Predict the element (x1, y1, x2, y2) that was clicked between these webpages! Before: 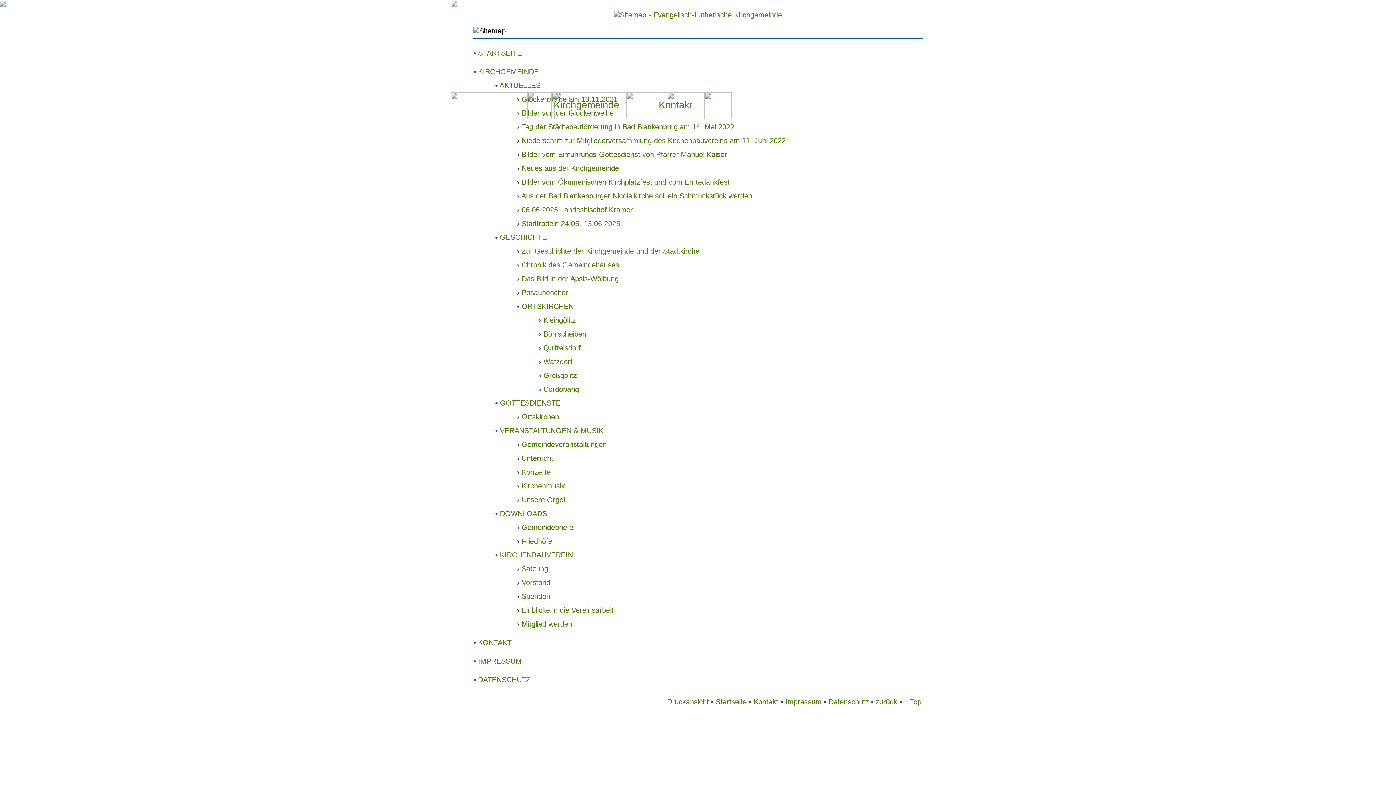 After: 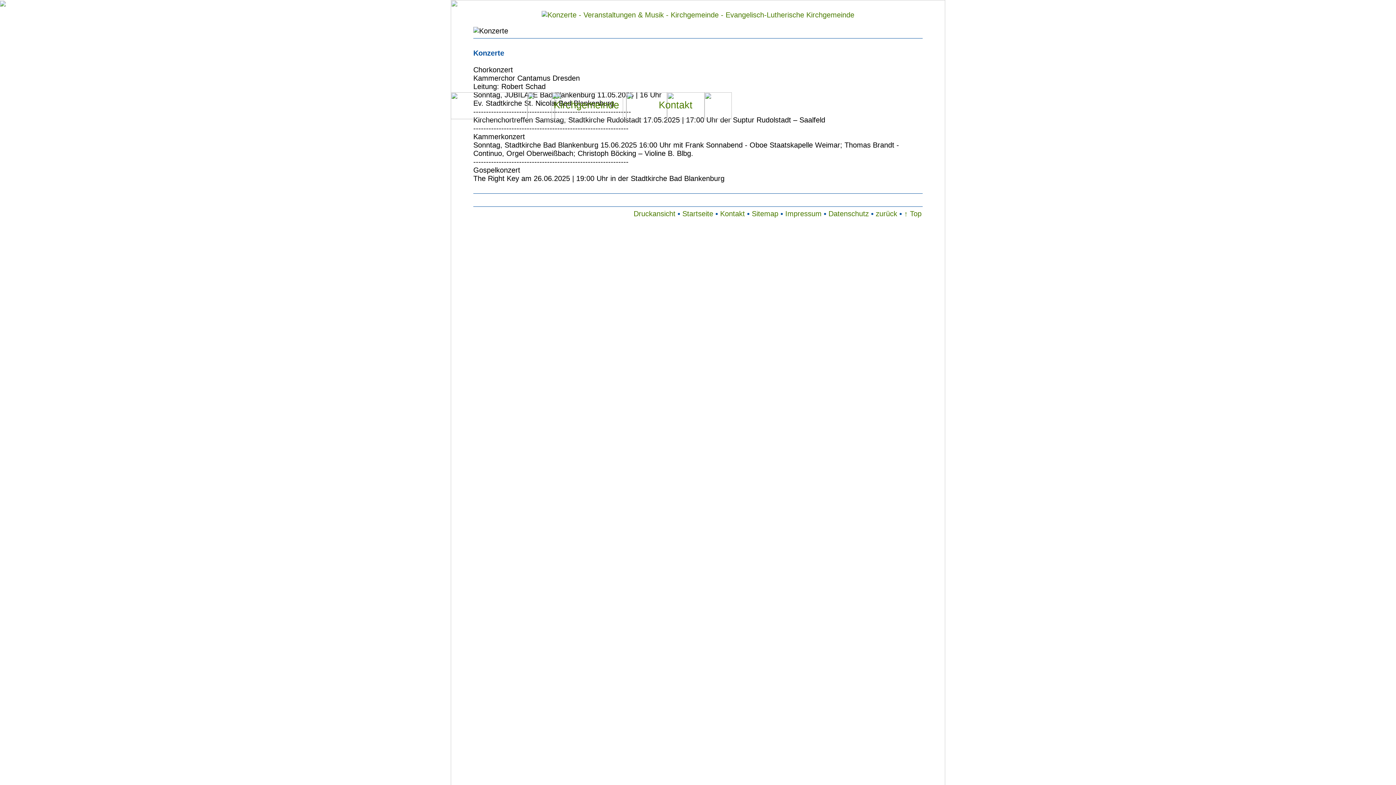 Action: label: Konzerte bbox: (521, 468, 550, 476)